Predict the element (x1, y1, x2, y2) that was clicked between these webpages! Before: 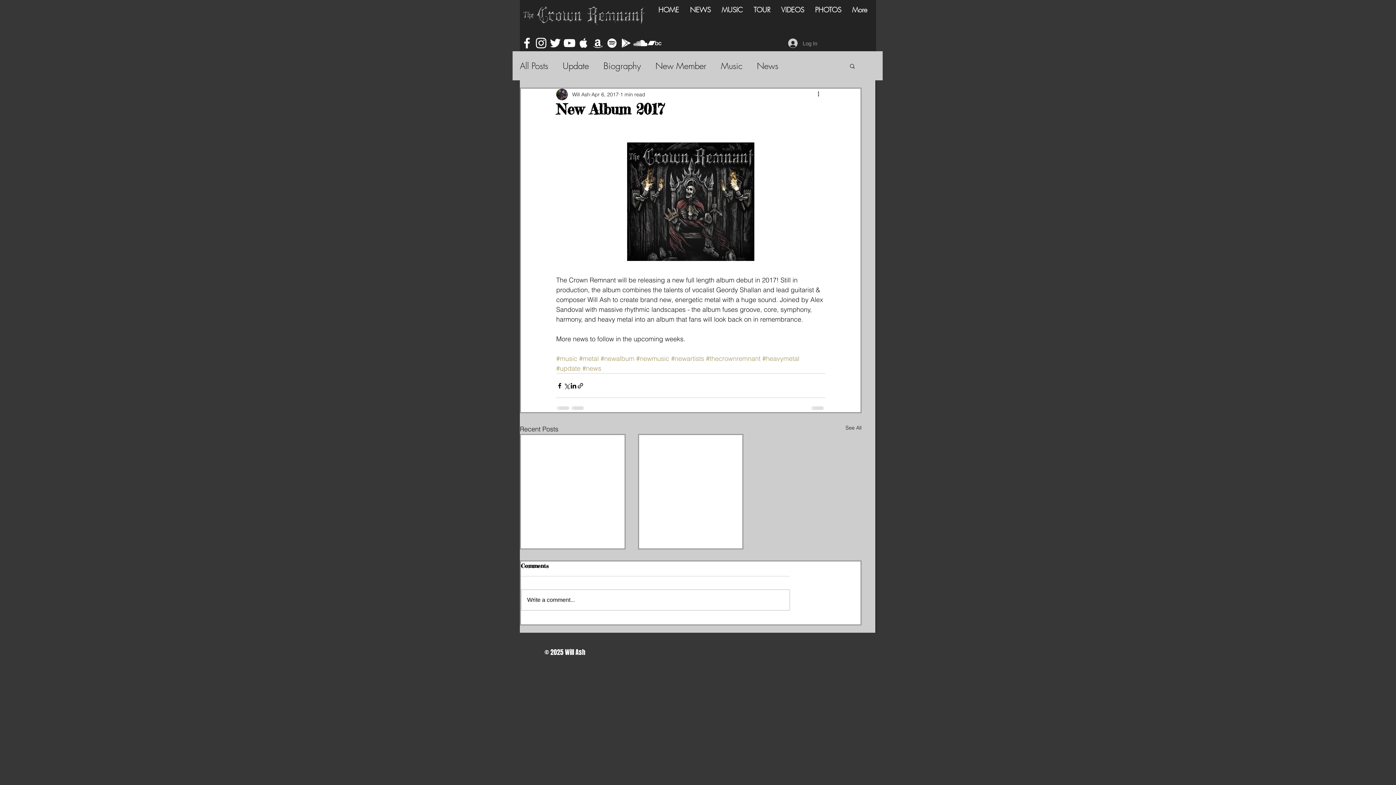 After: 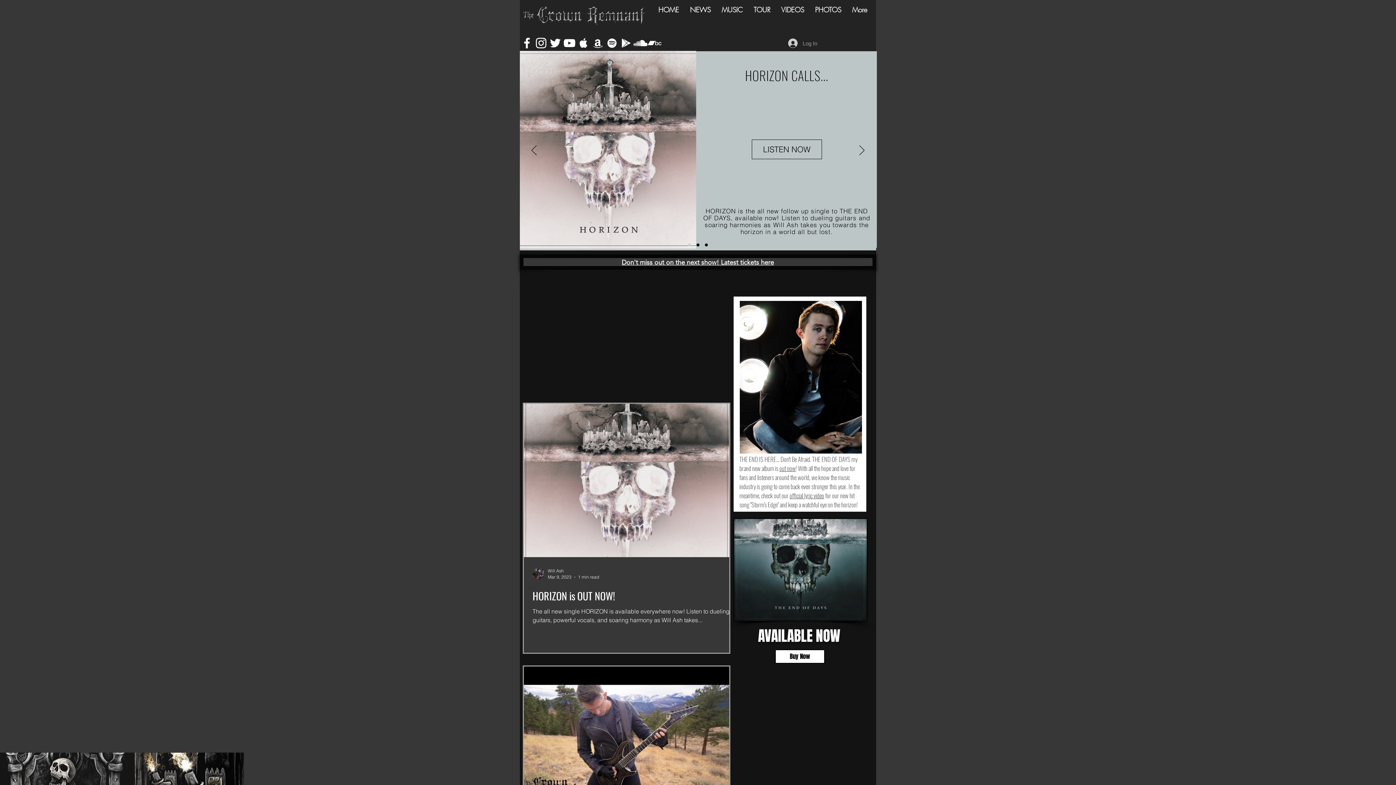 Action: label: HOME bbox: (653, 3, 684, 16)